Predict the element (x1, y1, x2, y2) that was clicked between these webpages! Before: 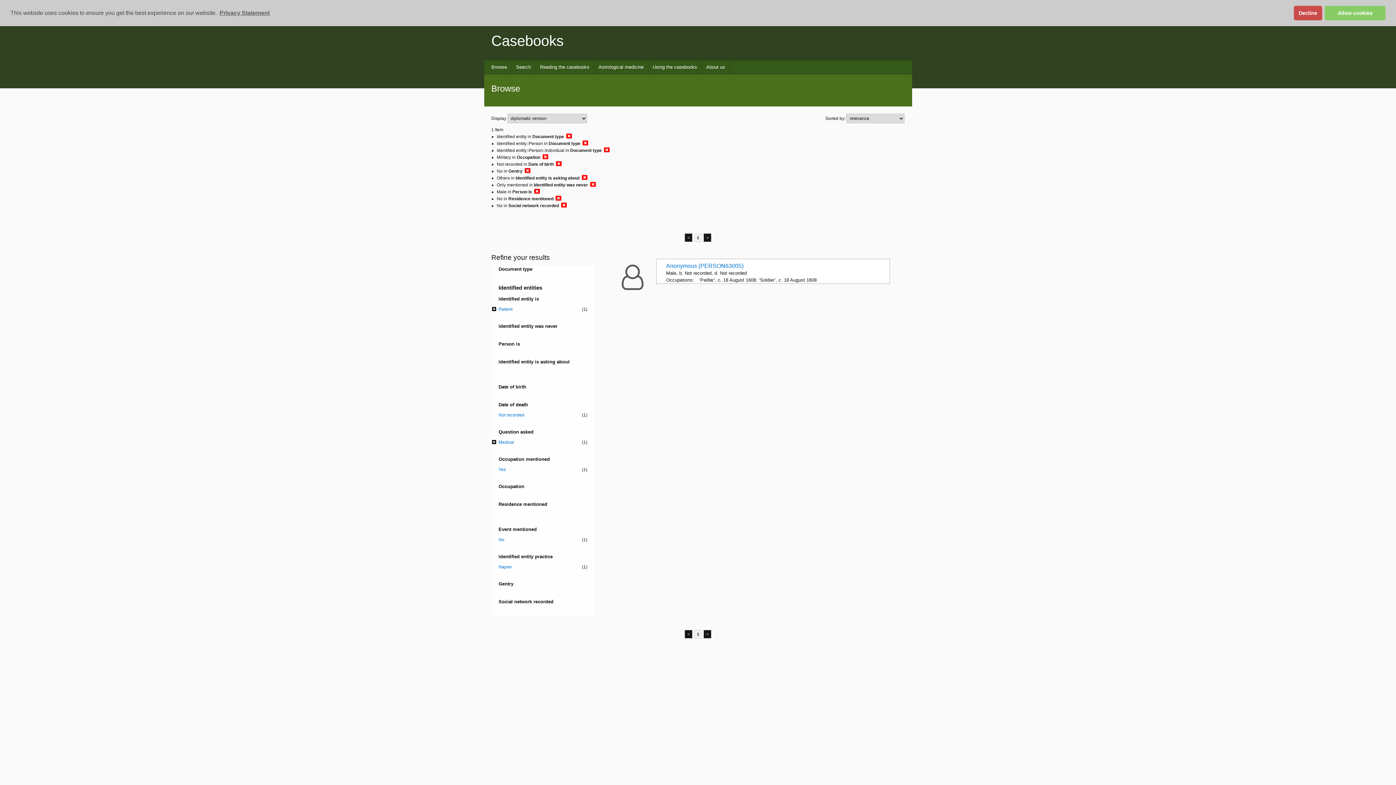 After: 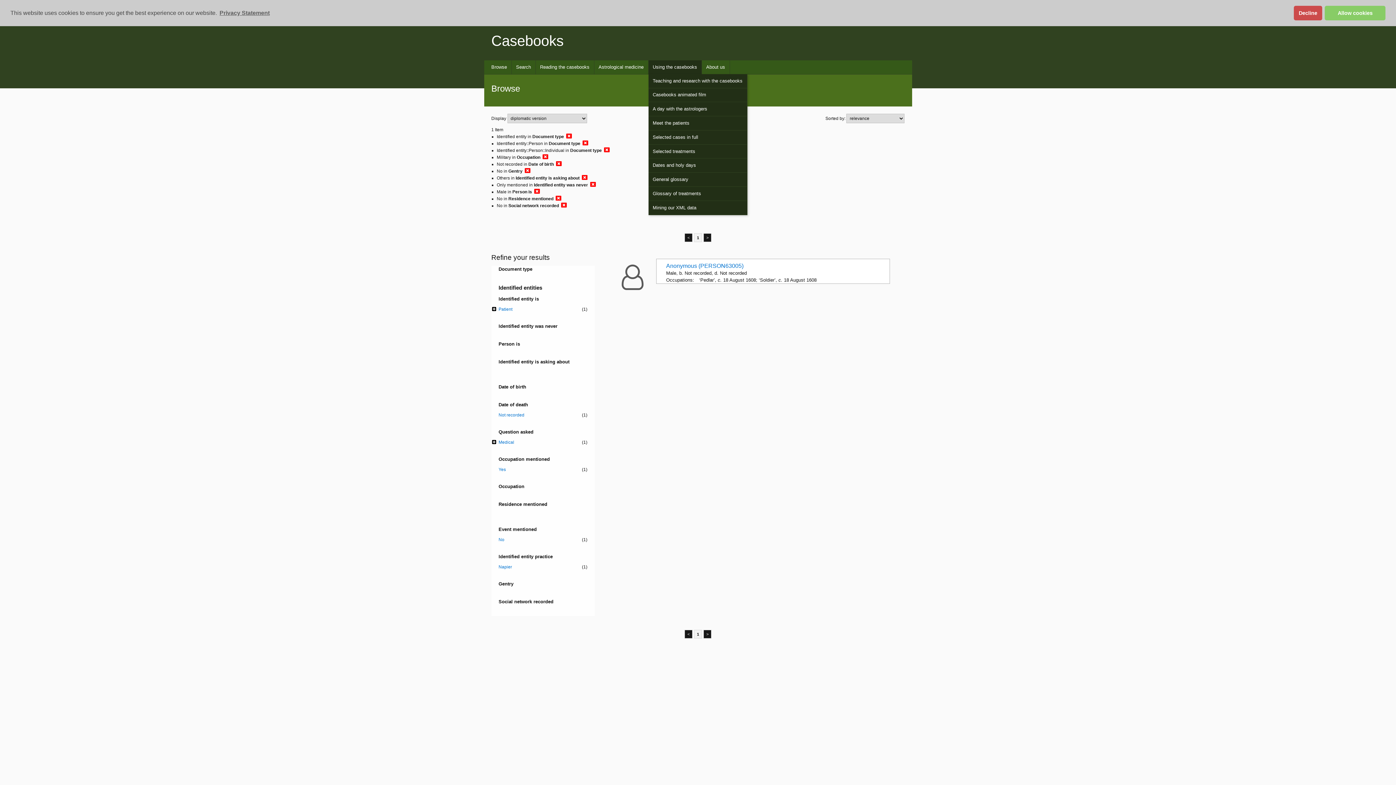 Action: label: Using the casebooks bbox: (648, 60, 702, 74)